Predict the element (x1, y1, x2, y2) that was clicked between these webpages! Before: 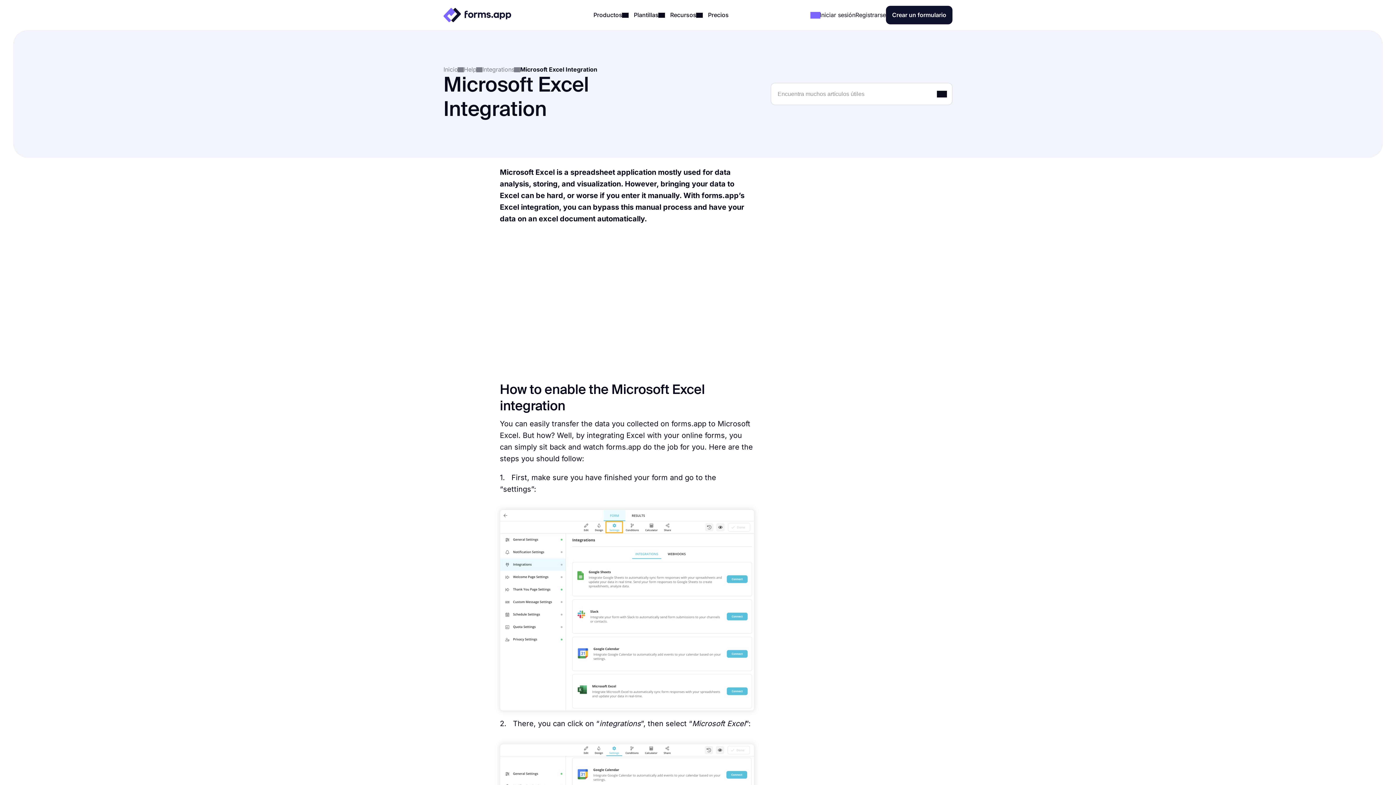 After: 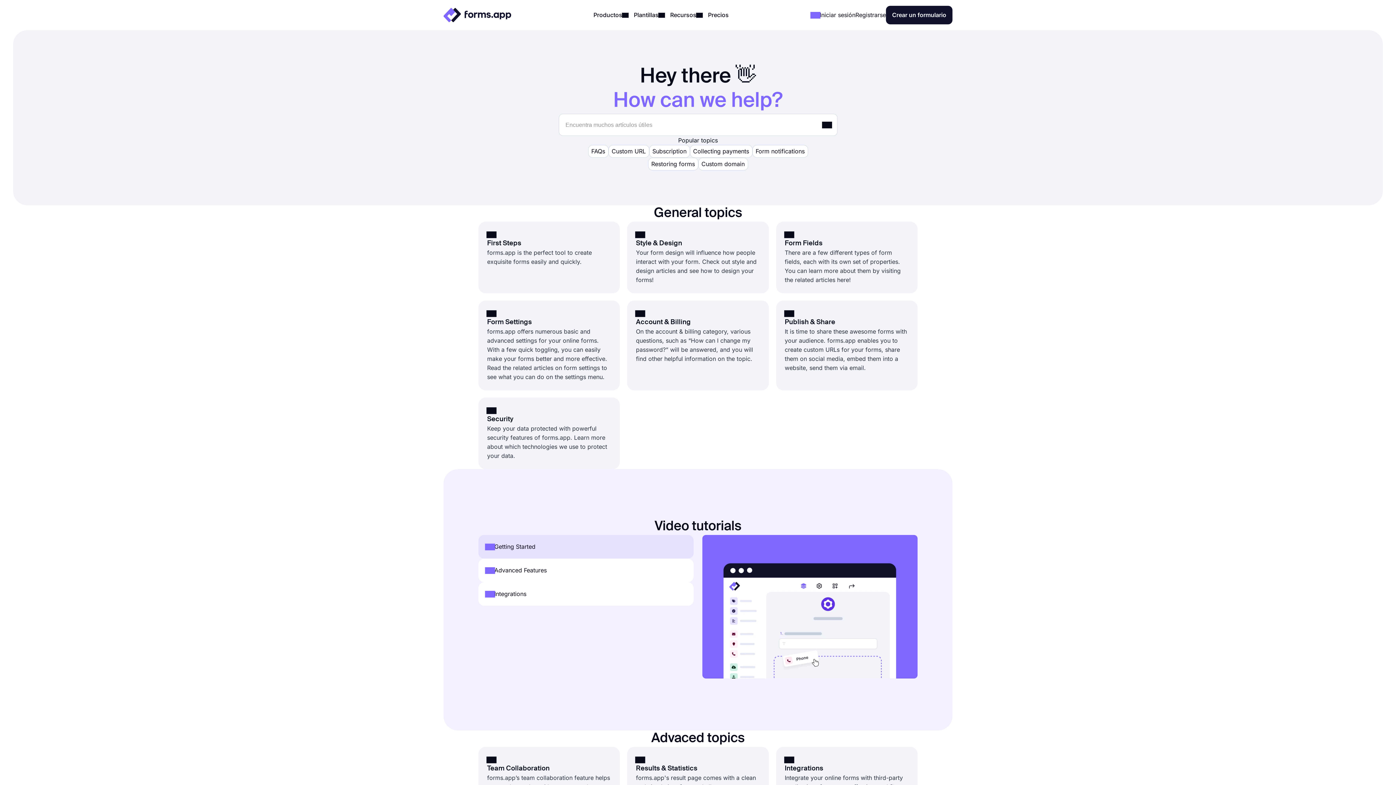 Action: label: Help bbox: (464, 65, 482, 74)